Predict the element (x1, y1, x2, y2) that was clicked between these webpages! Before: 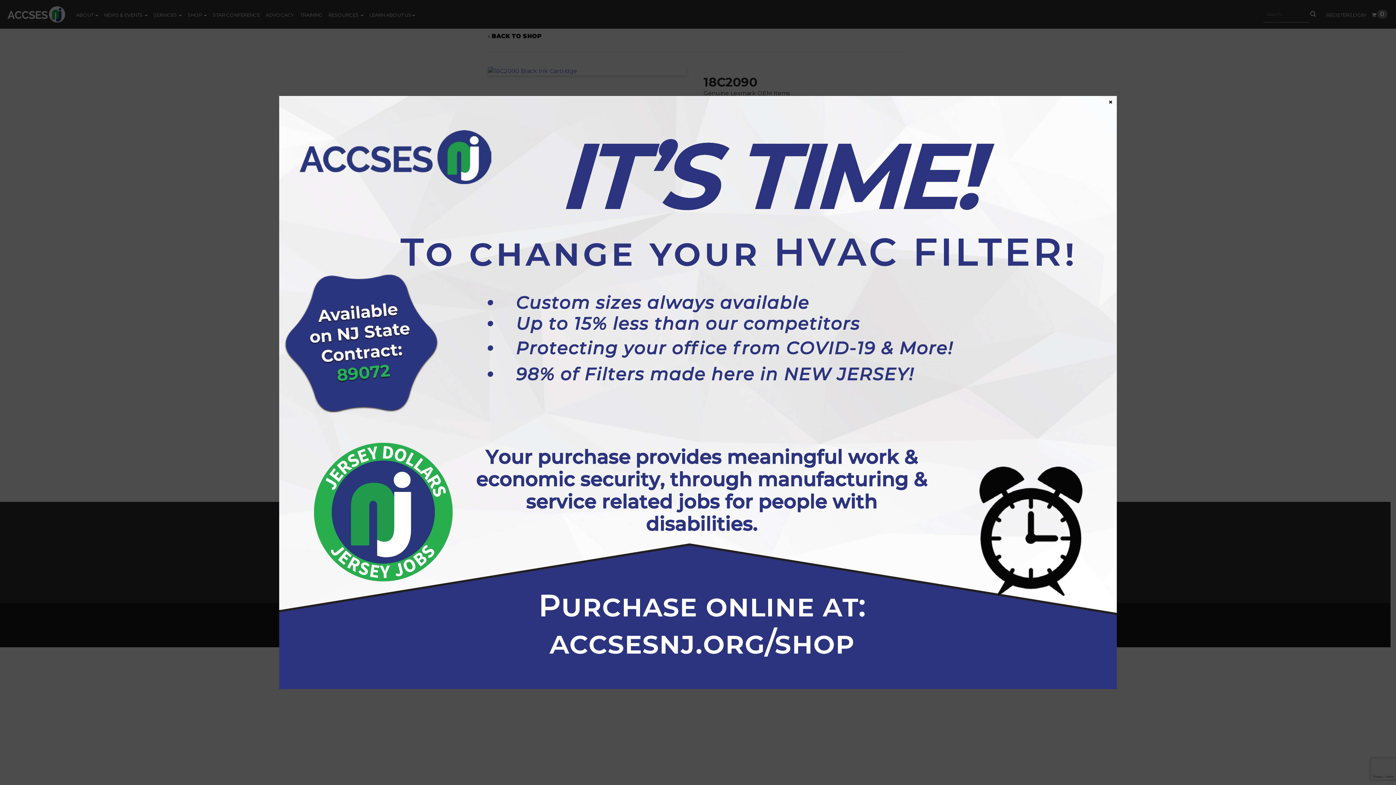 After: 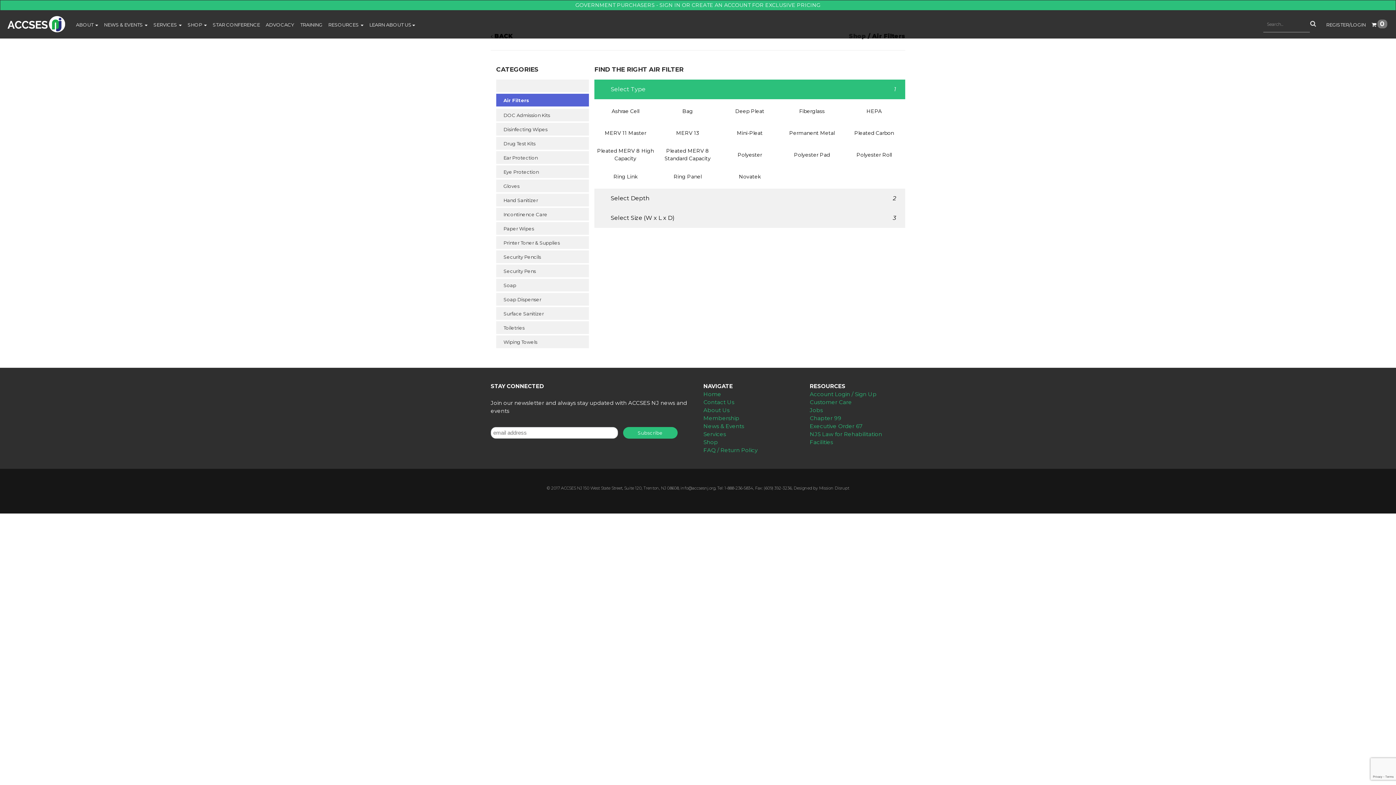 Action: bbox: (279, 388, 1117, 395)